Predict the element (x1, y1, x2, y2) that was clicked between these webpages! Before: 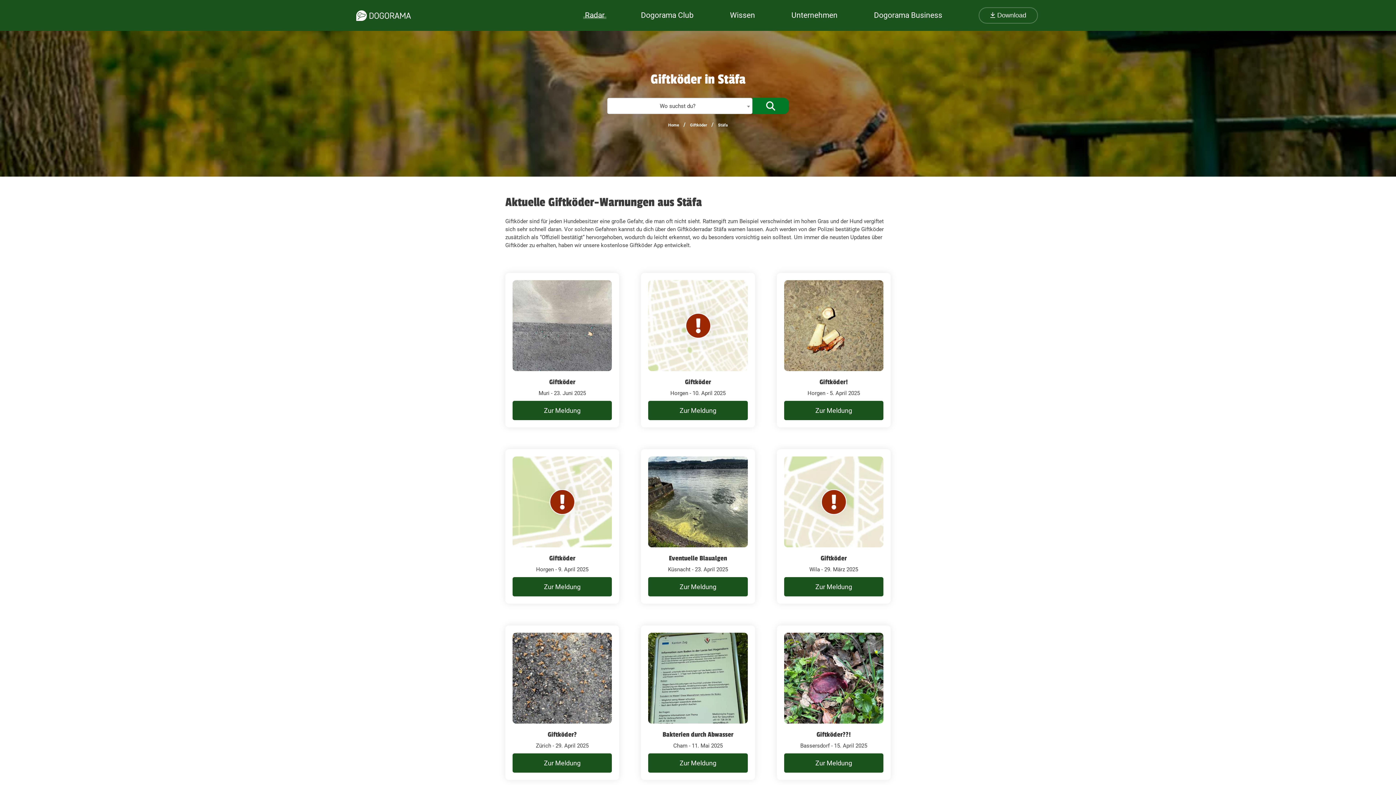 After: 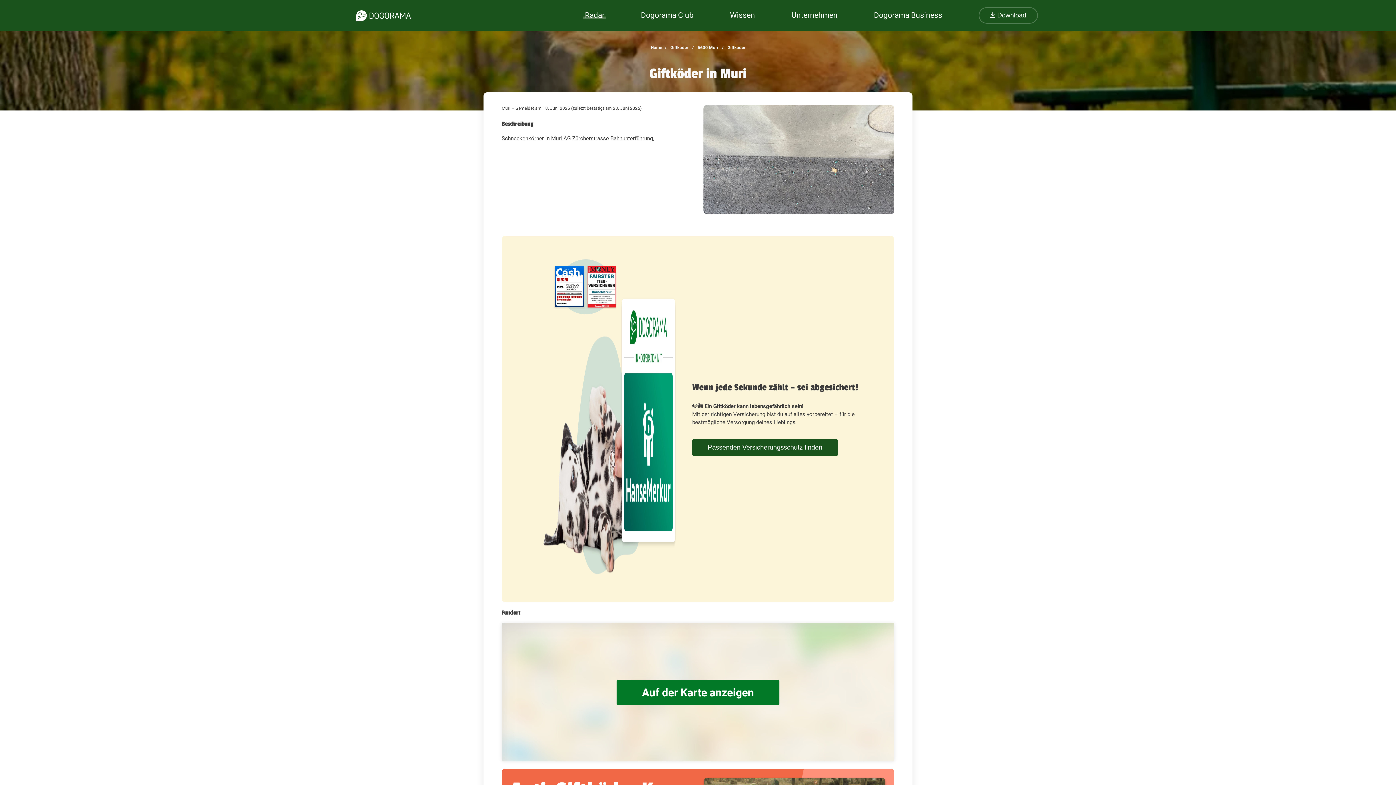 Action: bbox: (512, 401, 612, 420) label: Zur Meldung